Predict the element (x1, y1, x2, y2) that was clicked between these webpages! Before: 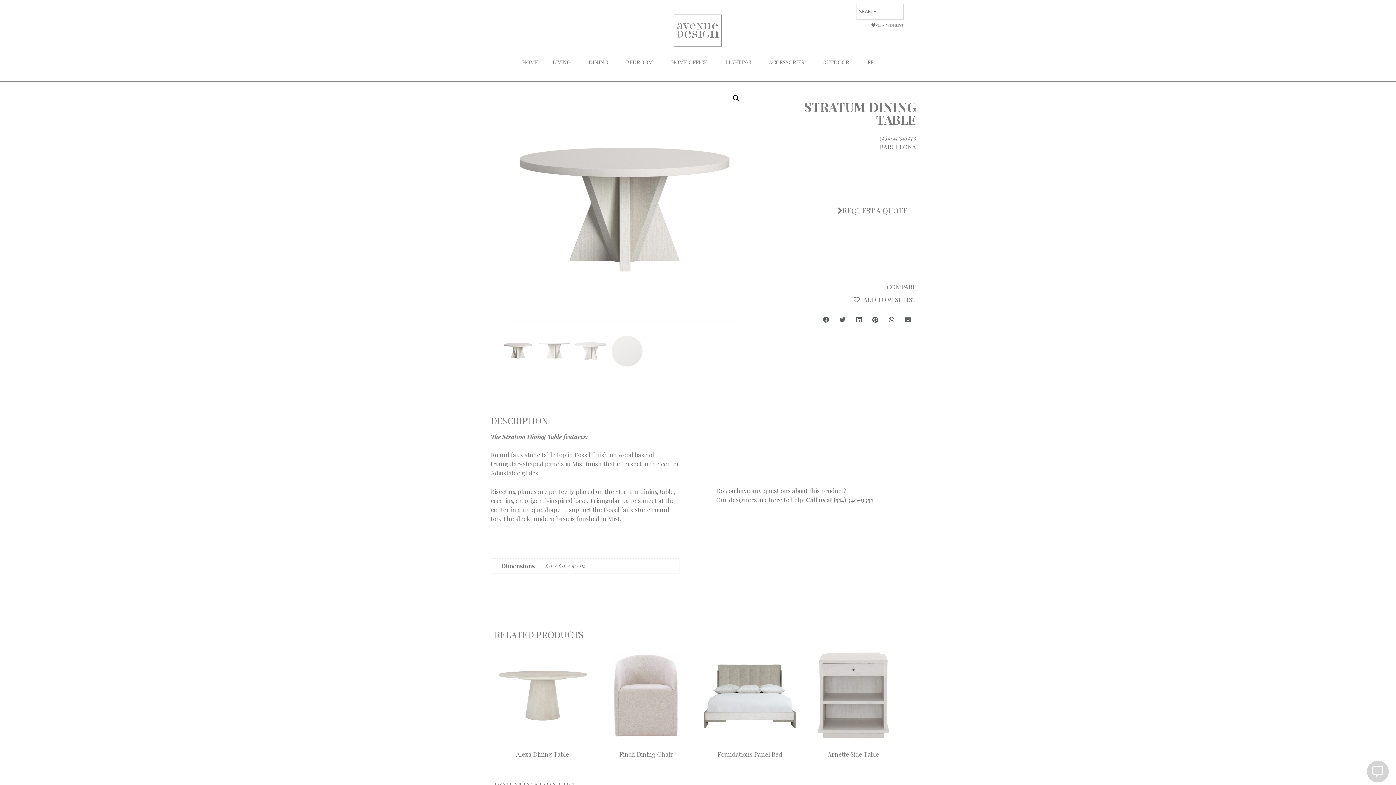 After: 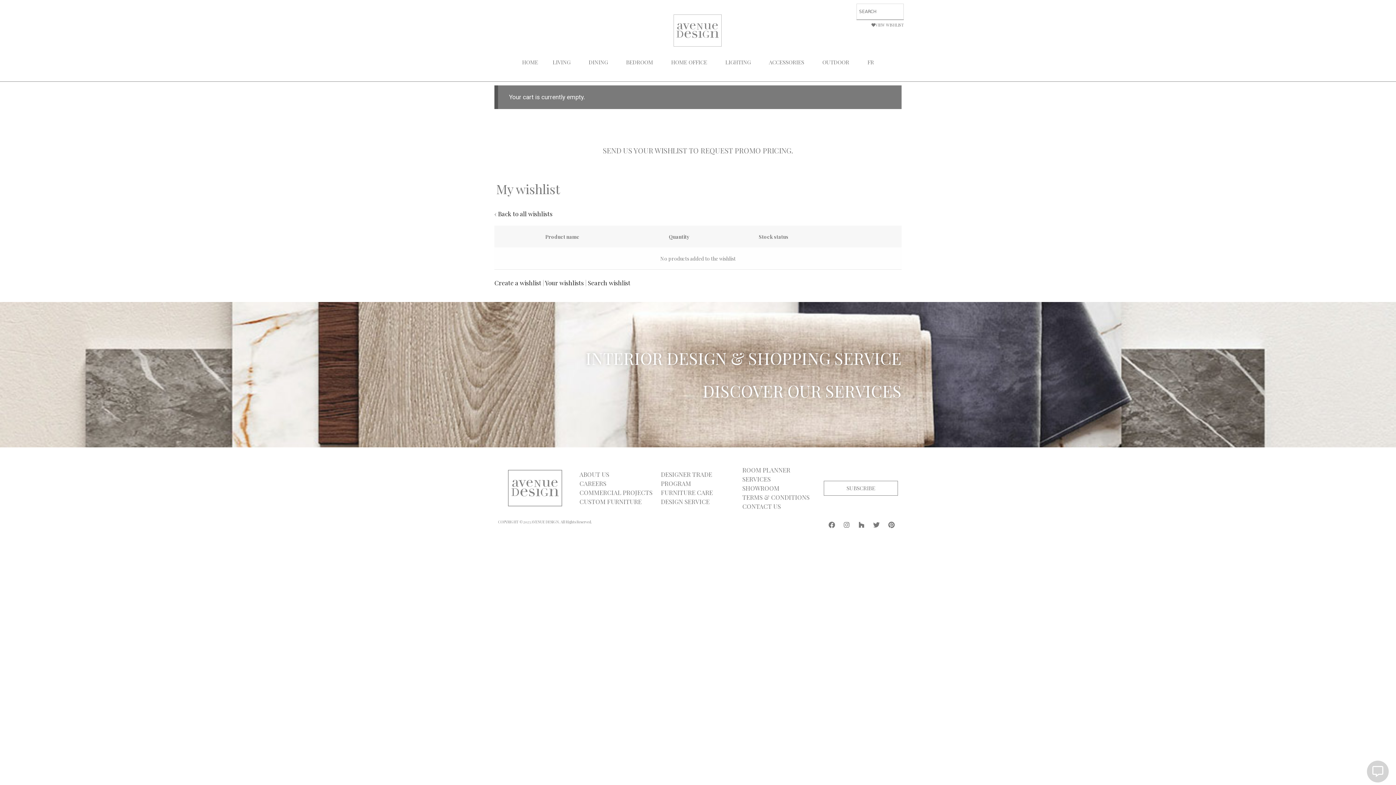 Action: label: VIEW WISHLIST bbox: (871, 22, 904, 26)